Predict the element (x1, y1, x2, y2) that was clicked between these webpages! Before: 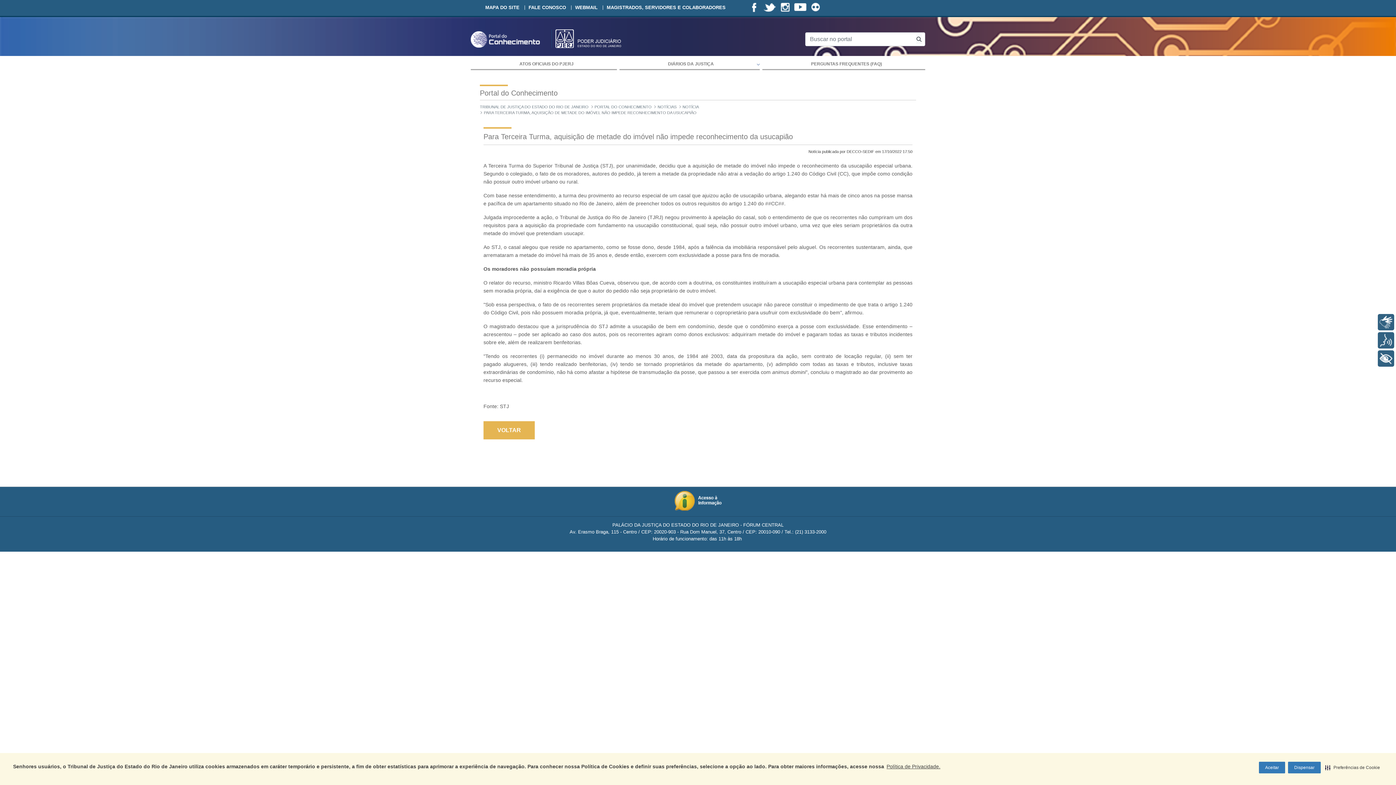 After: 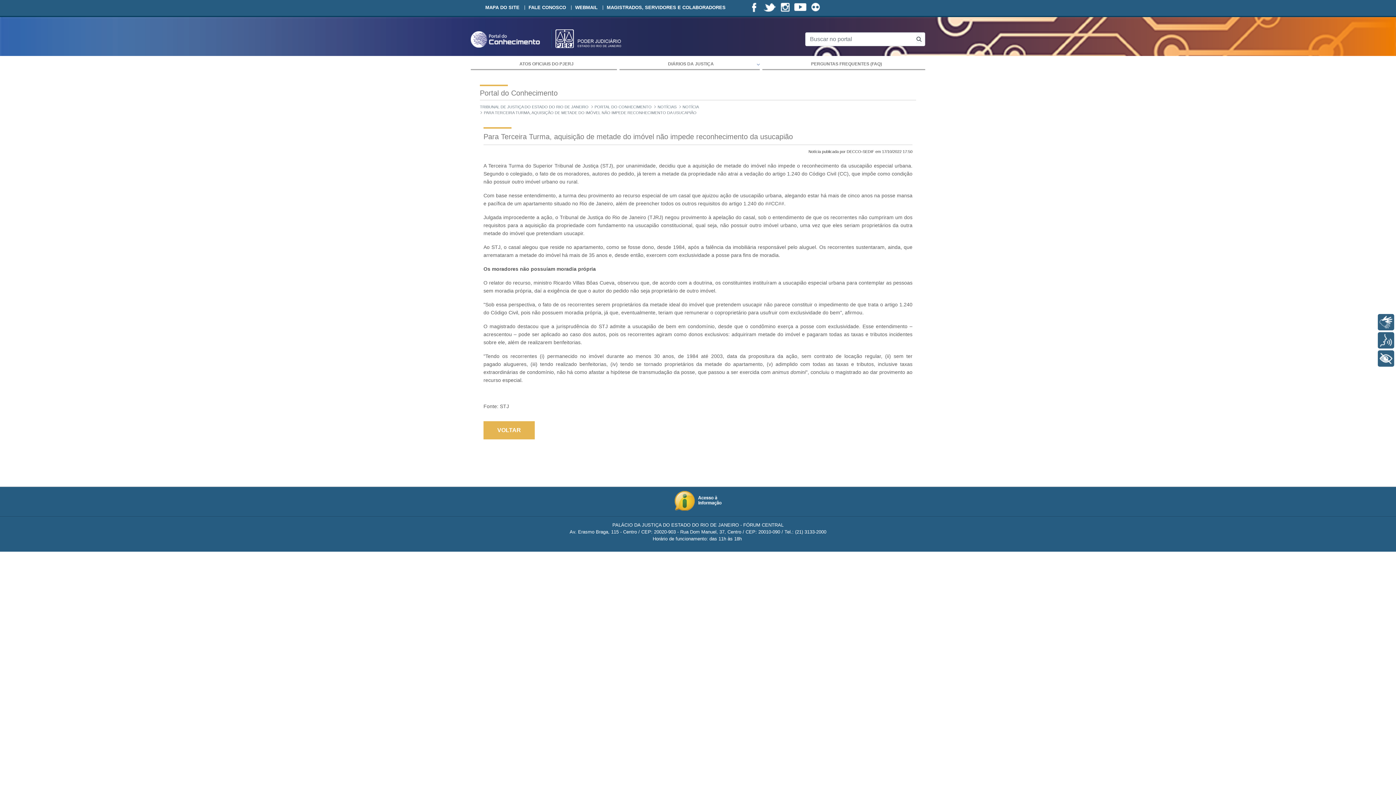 Action: bbox: (1288, 762, 1321, 773) label: Dispensar